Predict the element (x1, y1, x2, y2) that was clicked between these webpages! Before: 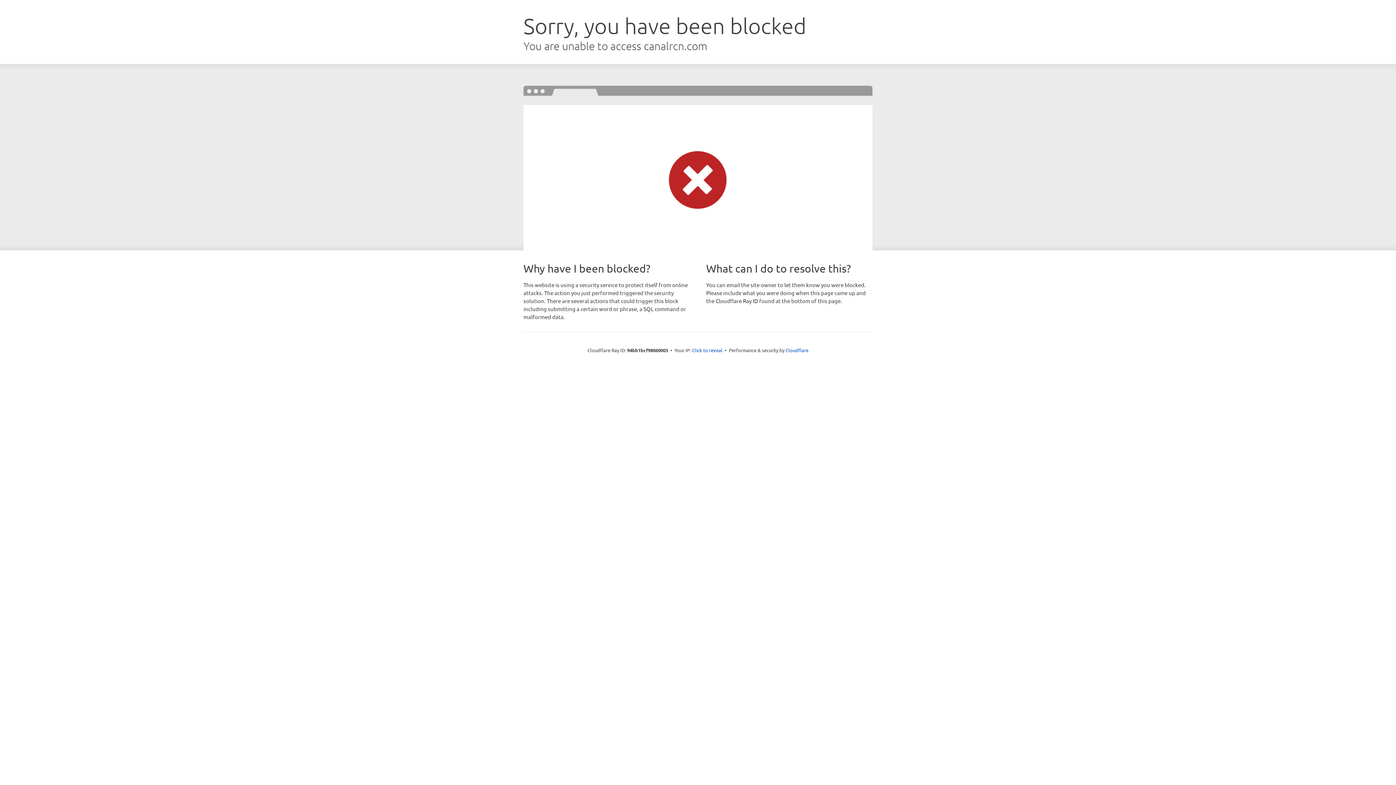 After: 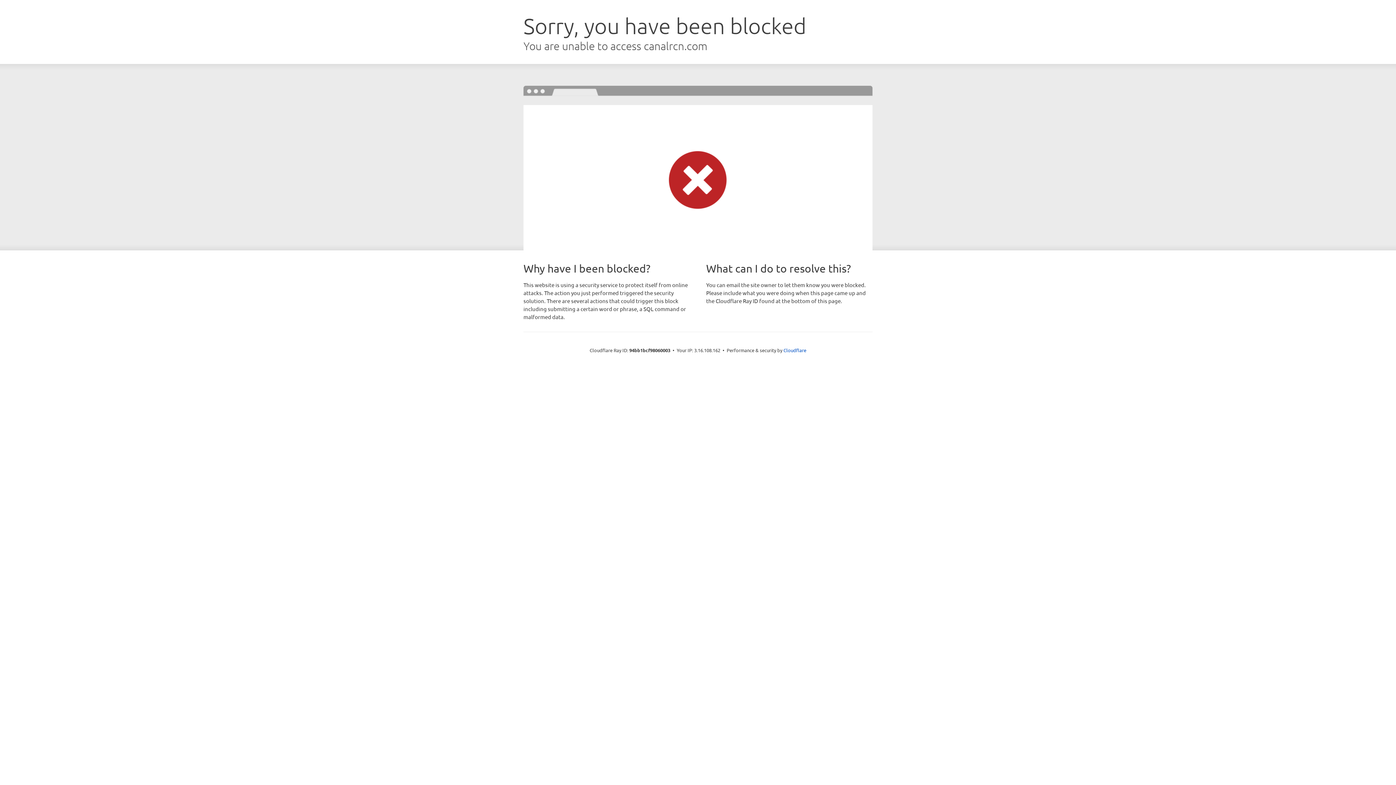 Action: label: Click to reveal bbox: (692, 346, 722, 353)